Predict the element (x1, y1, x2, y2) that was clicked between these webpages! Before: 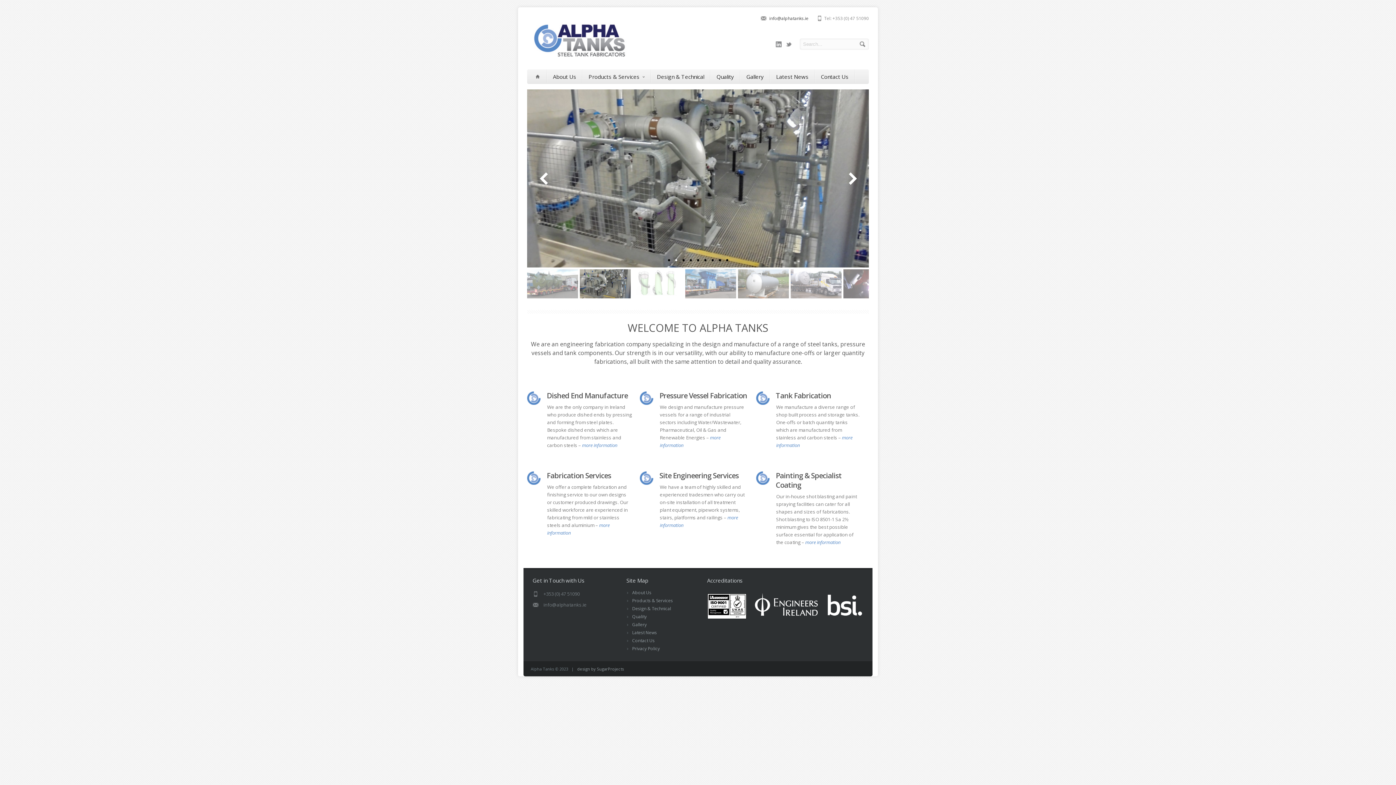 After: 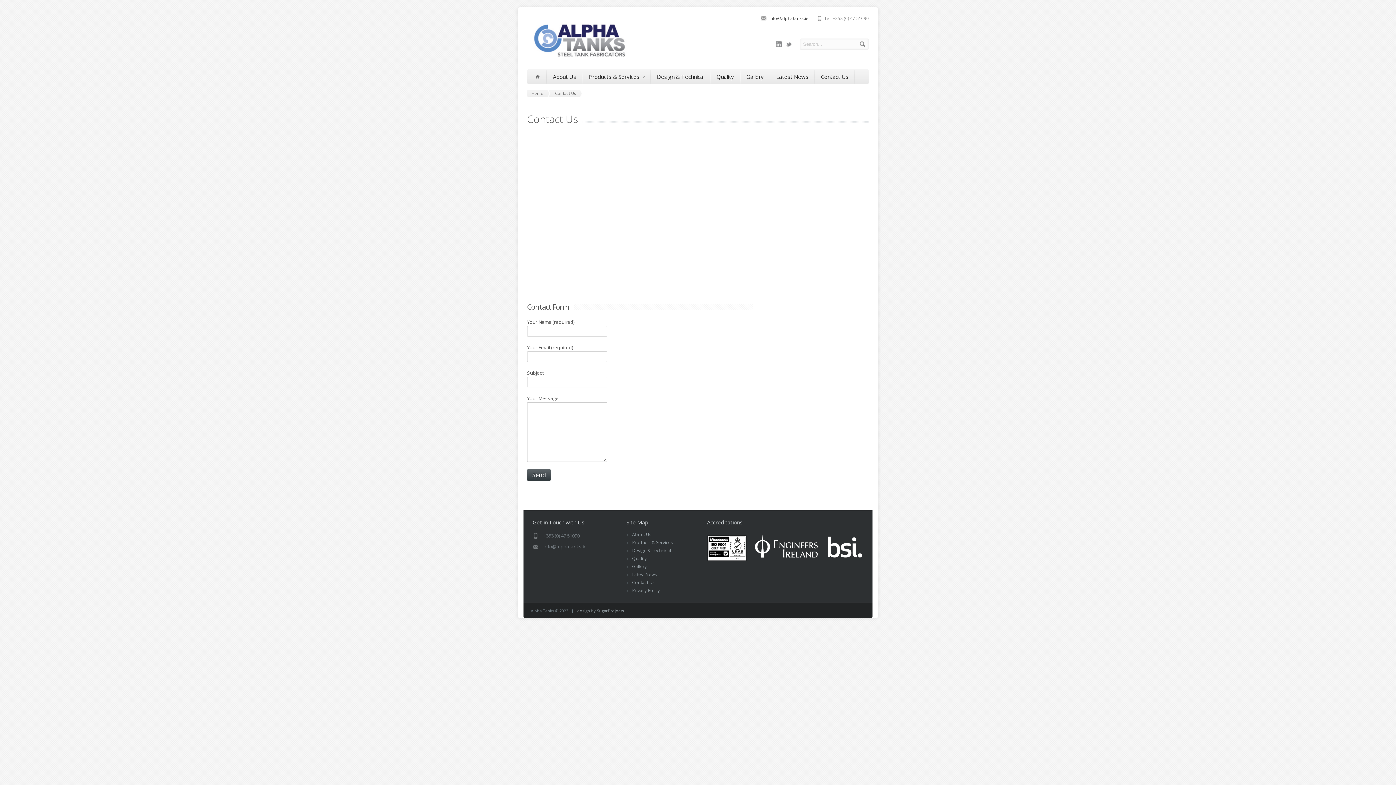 Action: label: Contact Us bbox: (632, 637, 654, 643)